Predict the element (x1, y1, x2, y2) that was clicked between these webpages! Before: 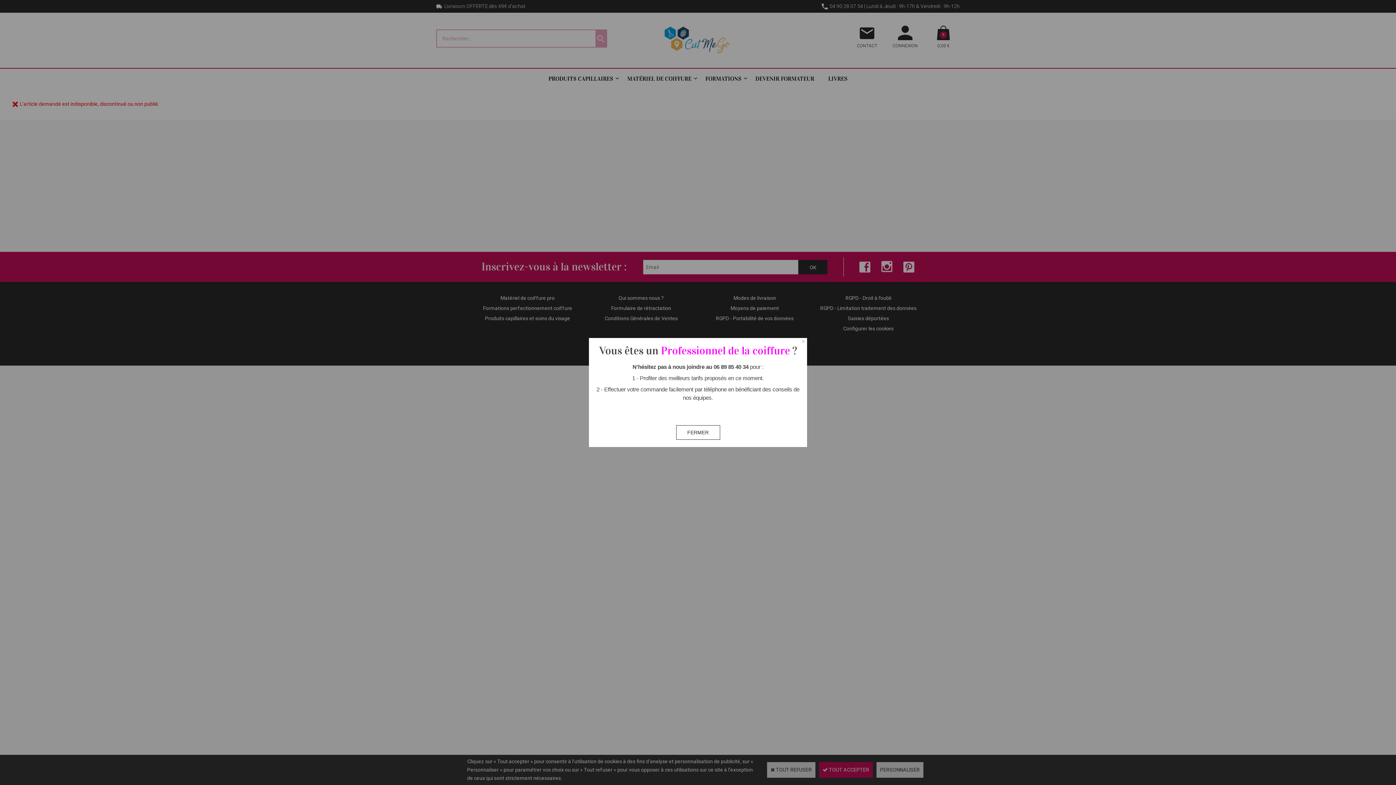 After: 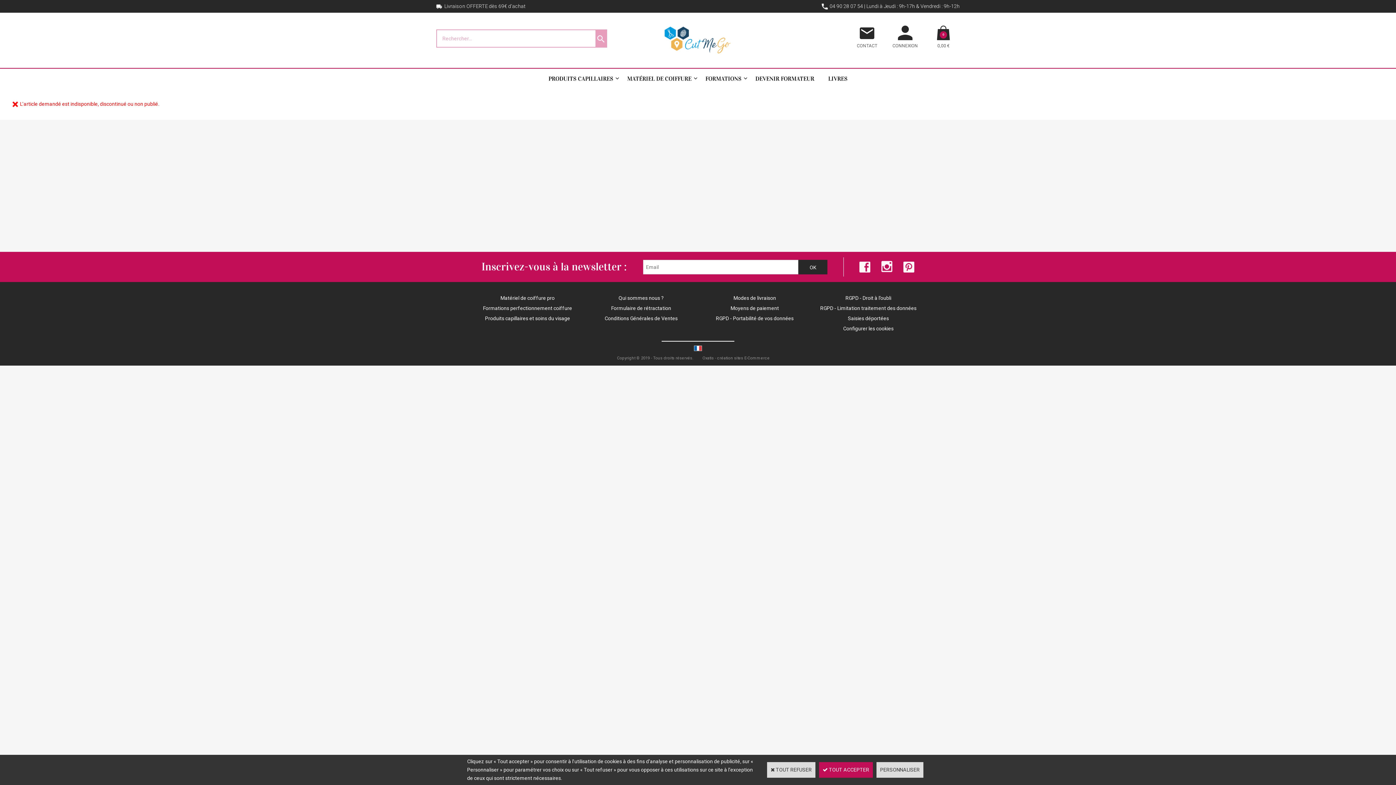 Action: label: FERMER bbox: (676, 425, 720, 440)